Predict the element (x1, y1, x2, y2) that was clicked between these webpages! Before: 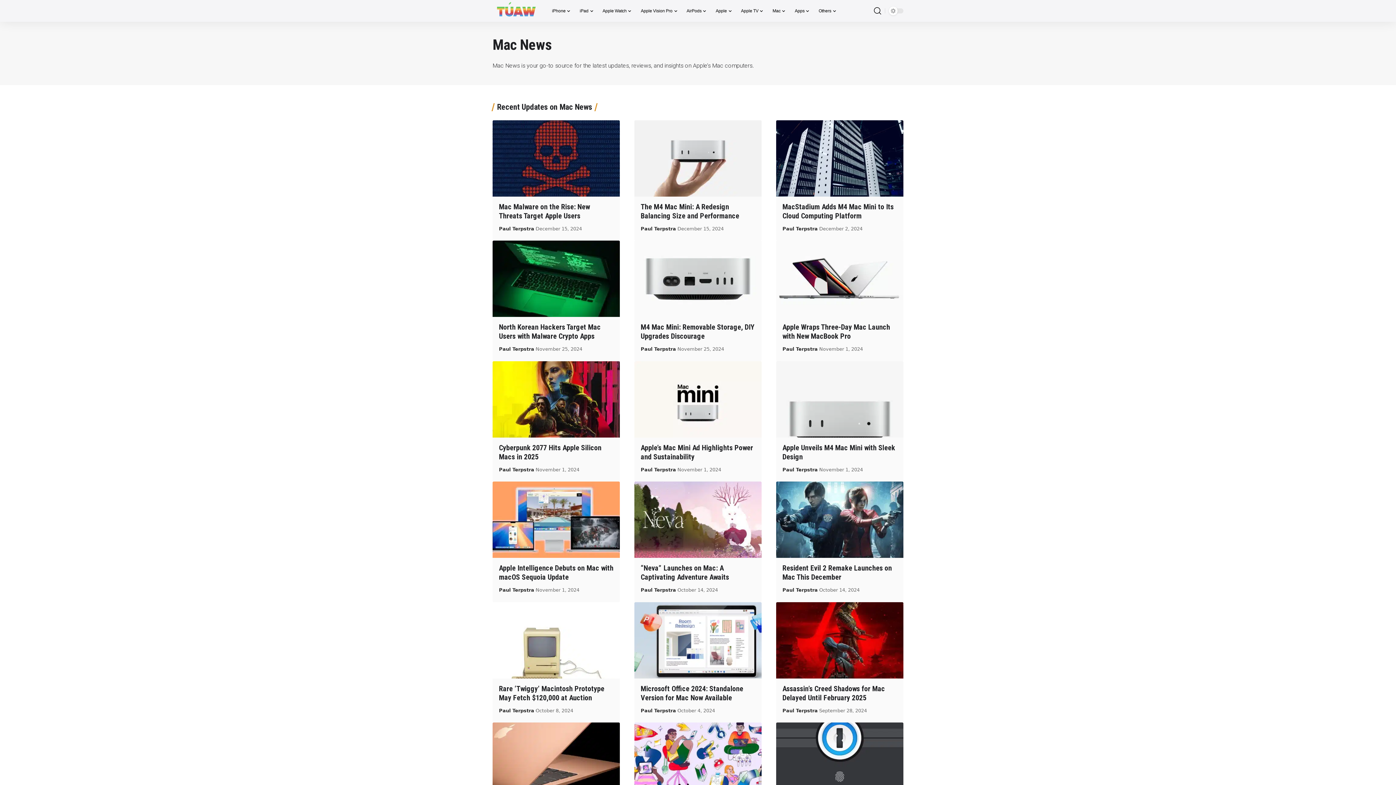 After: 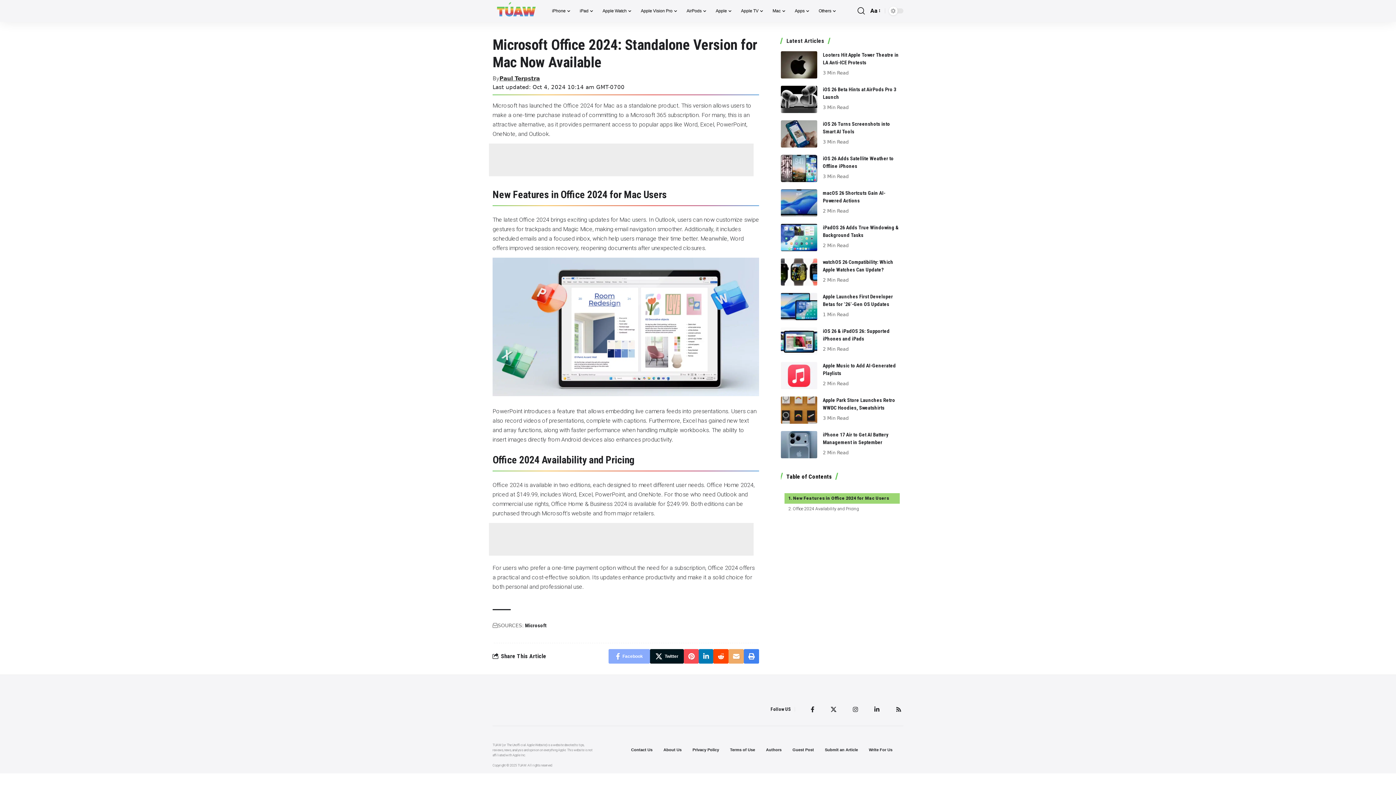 Action: bbox: (634, 602, 761, 678)